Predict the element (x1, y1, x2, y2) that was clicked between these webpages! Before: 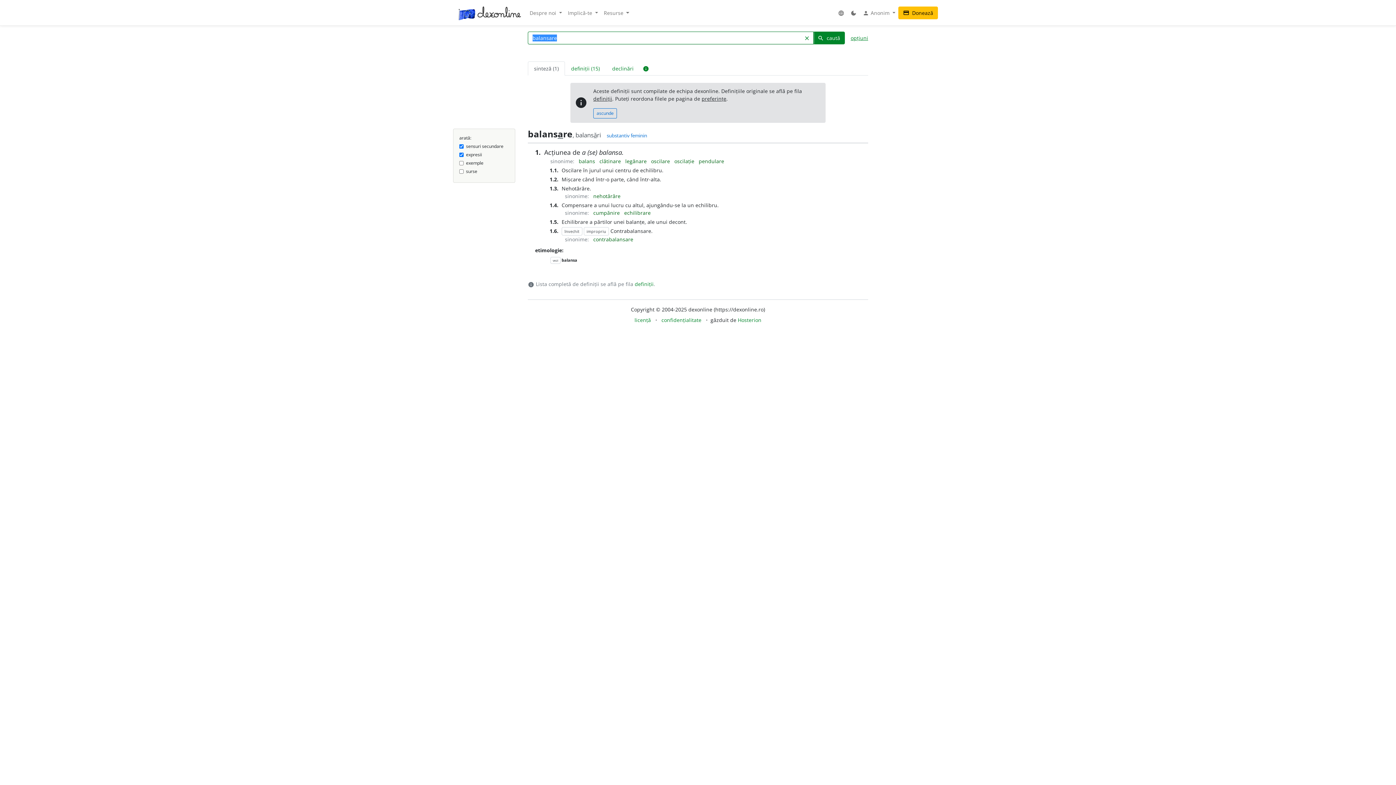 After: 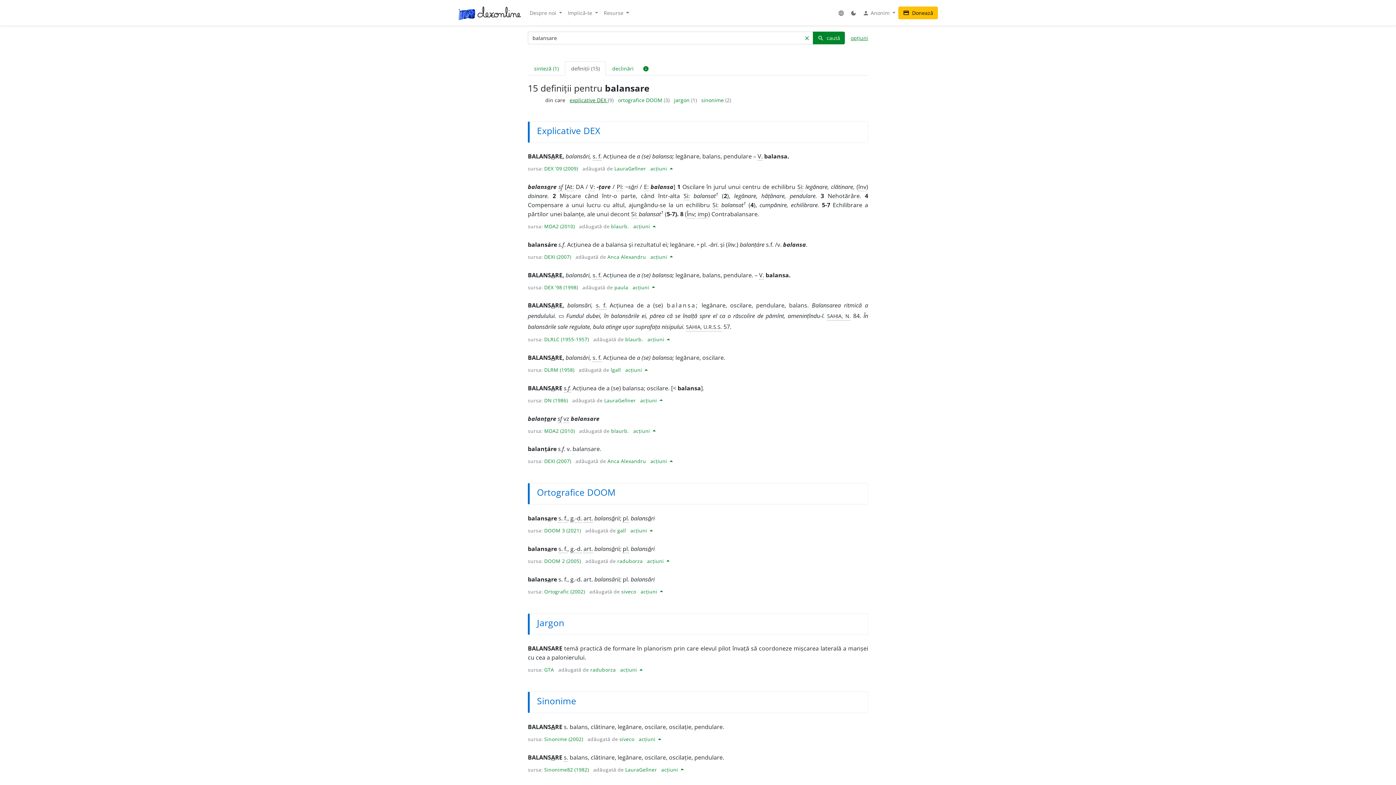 Action: label: definiții bbox: (593, 95, 612, 102)